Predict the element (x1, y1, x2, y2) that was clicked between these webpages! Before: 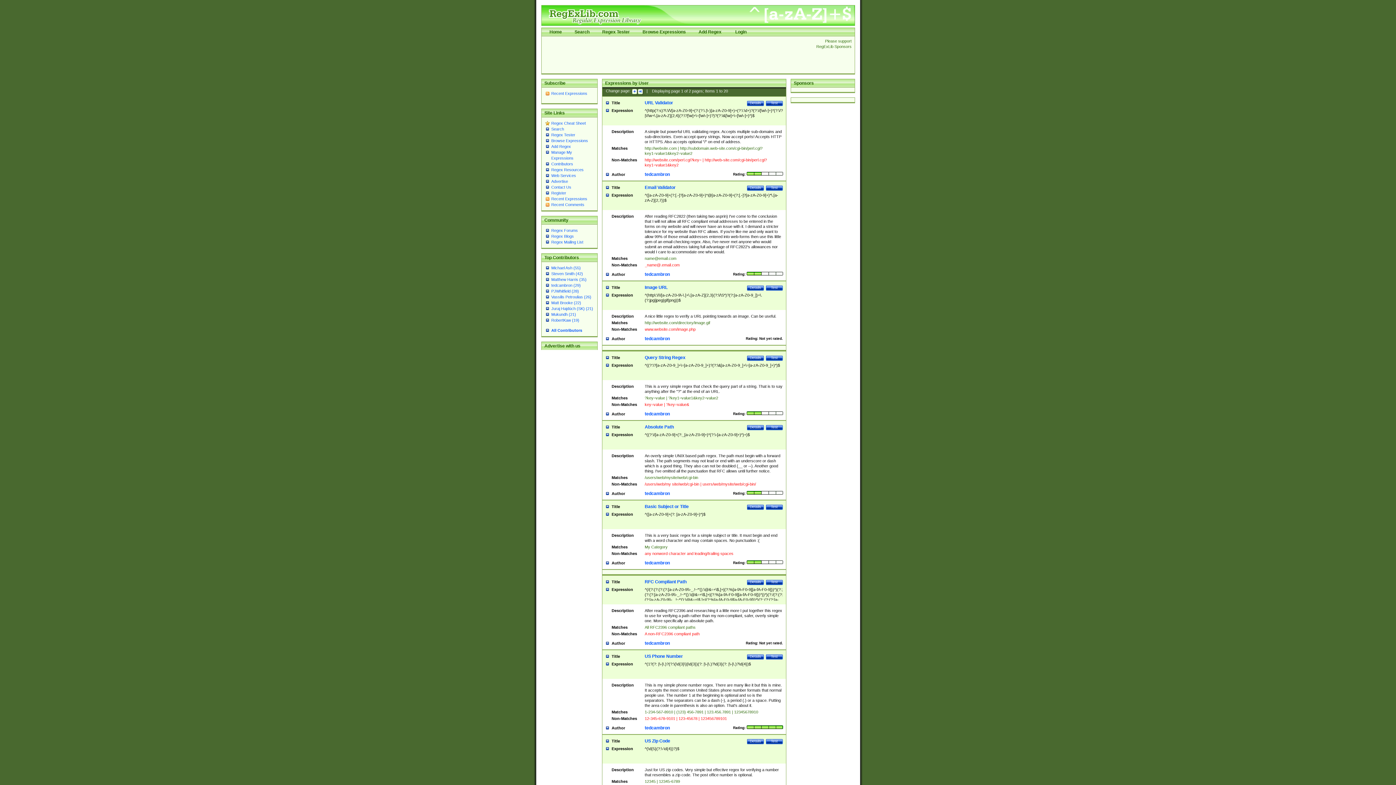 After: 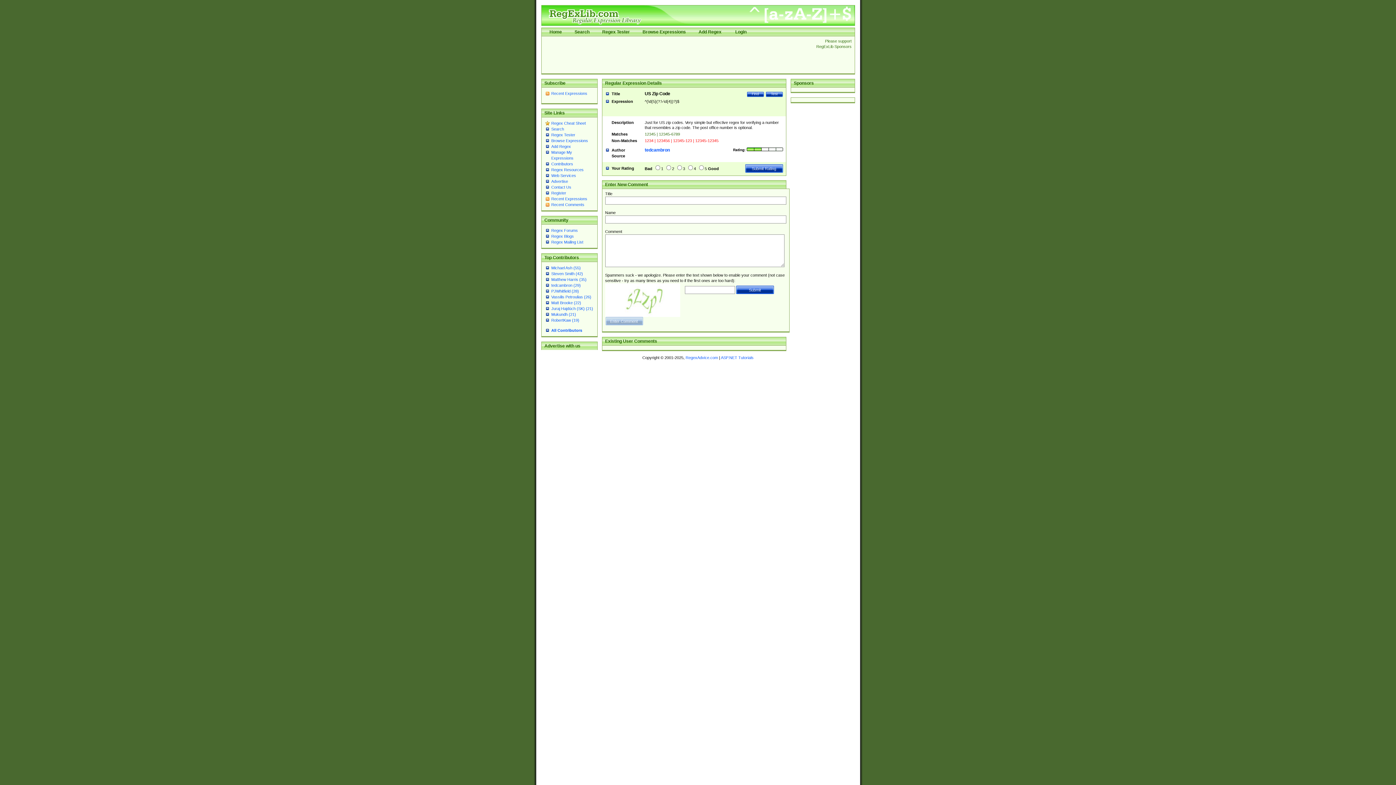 Action: label: US Zip Code bbox: (644, 738, 670, 744)